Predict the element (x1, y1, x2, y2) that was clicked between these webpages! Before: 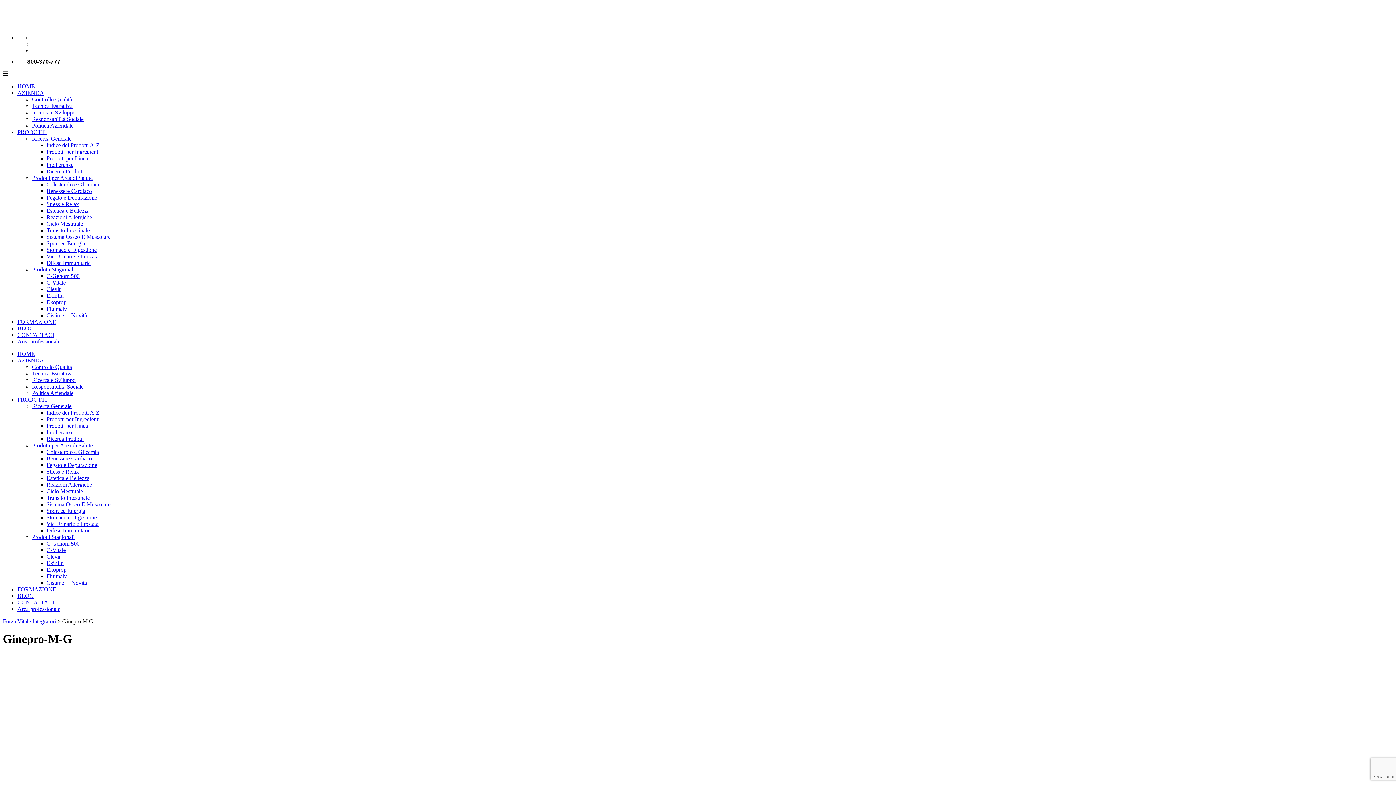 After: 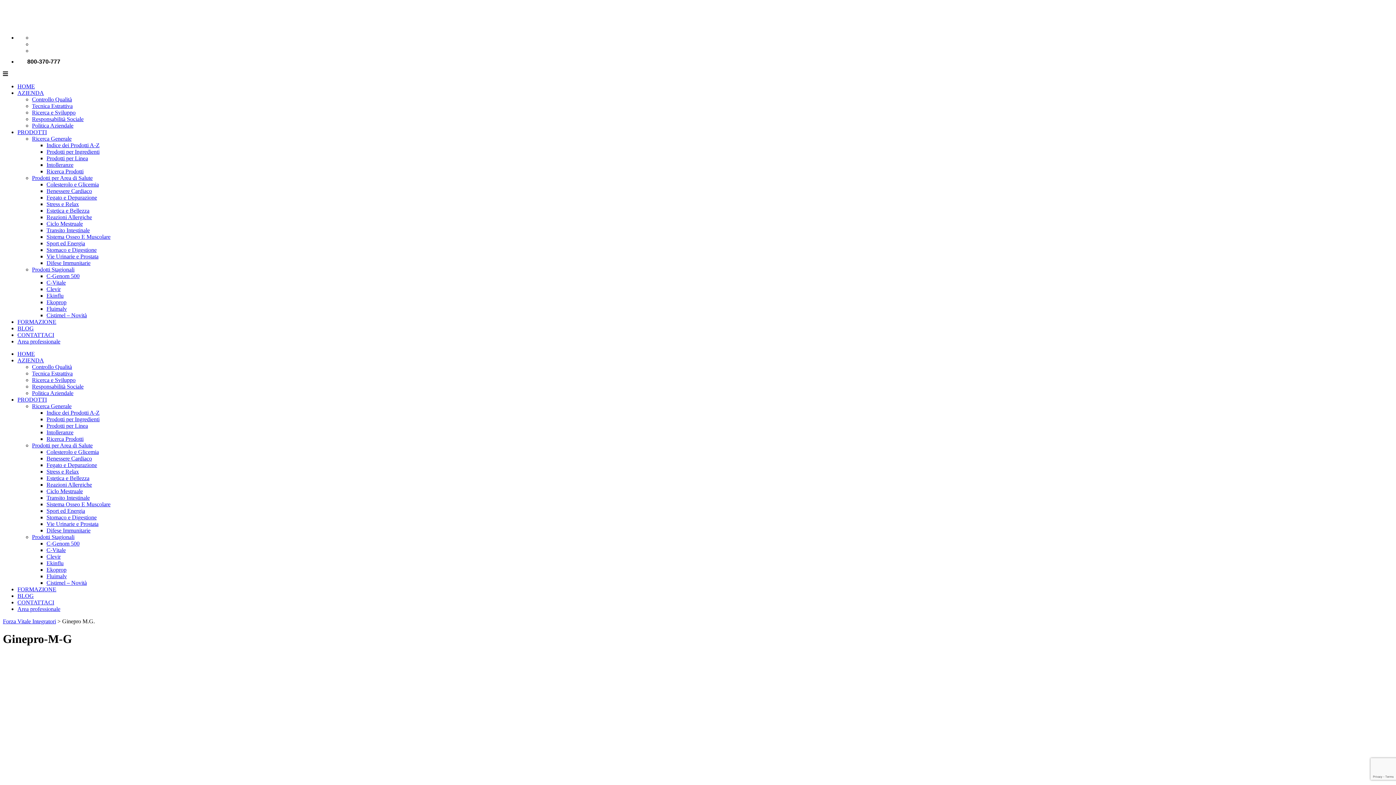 Action: bbox: (32, 266, 74, 272) label: Prodotti Stagionali